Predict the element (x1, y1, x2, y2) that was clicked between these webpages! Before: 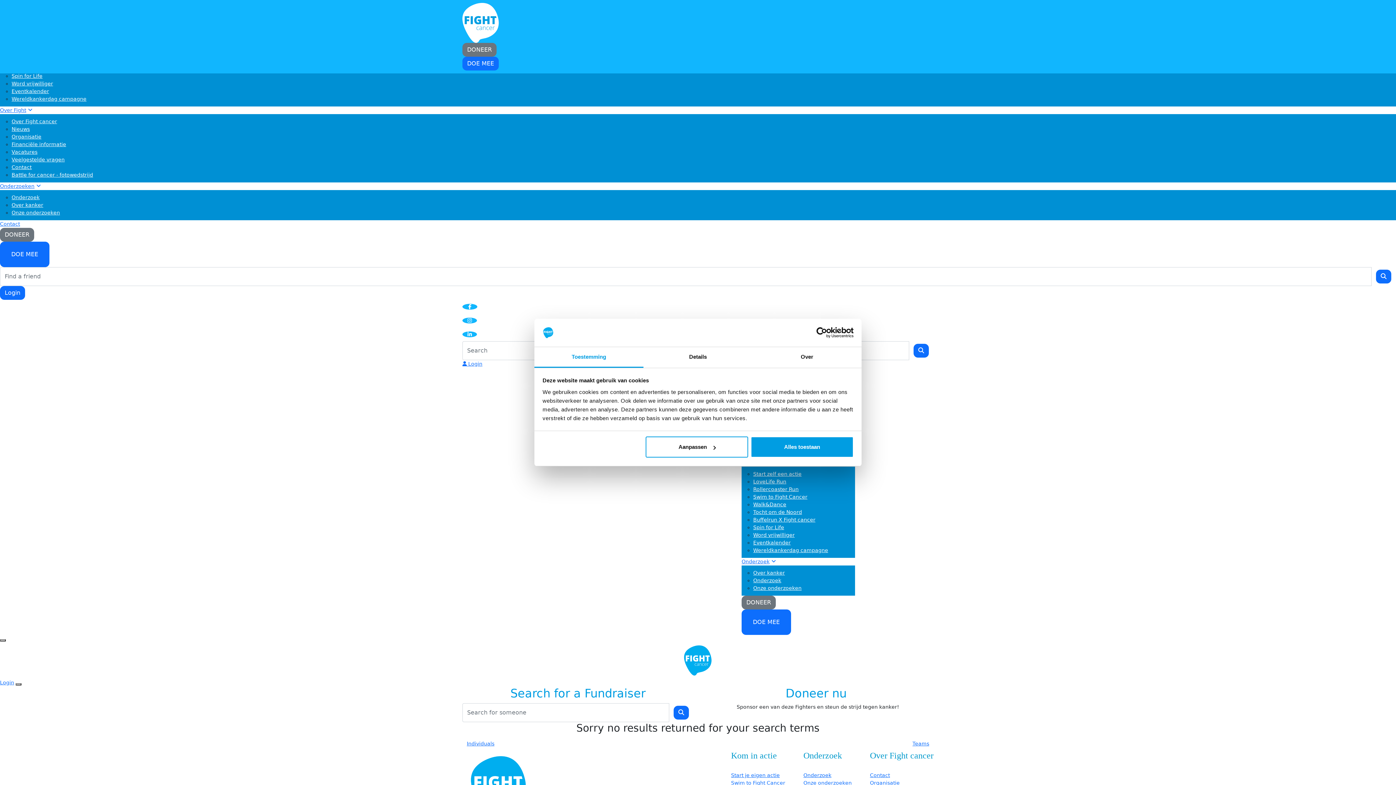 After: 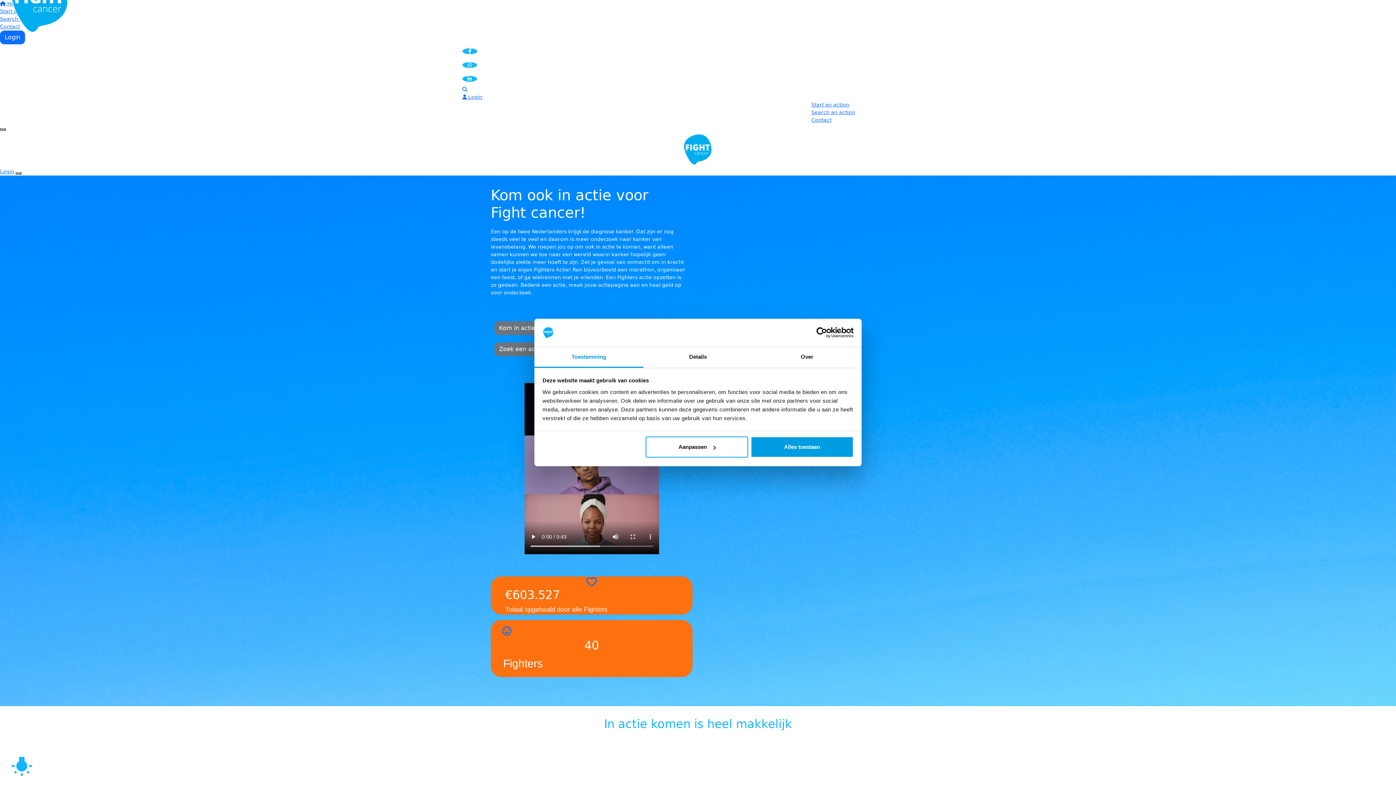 Action: label: Start je eigen actie bbox: (731, 772, 780, 778)